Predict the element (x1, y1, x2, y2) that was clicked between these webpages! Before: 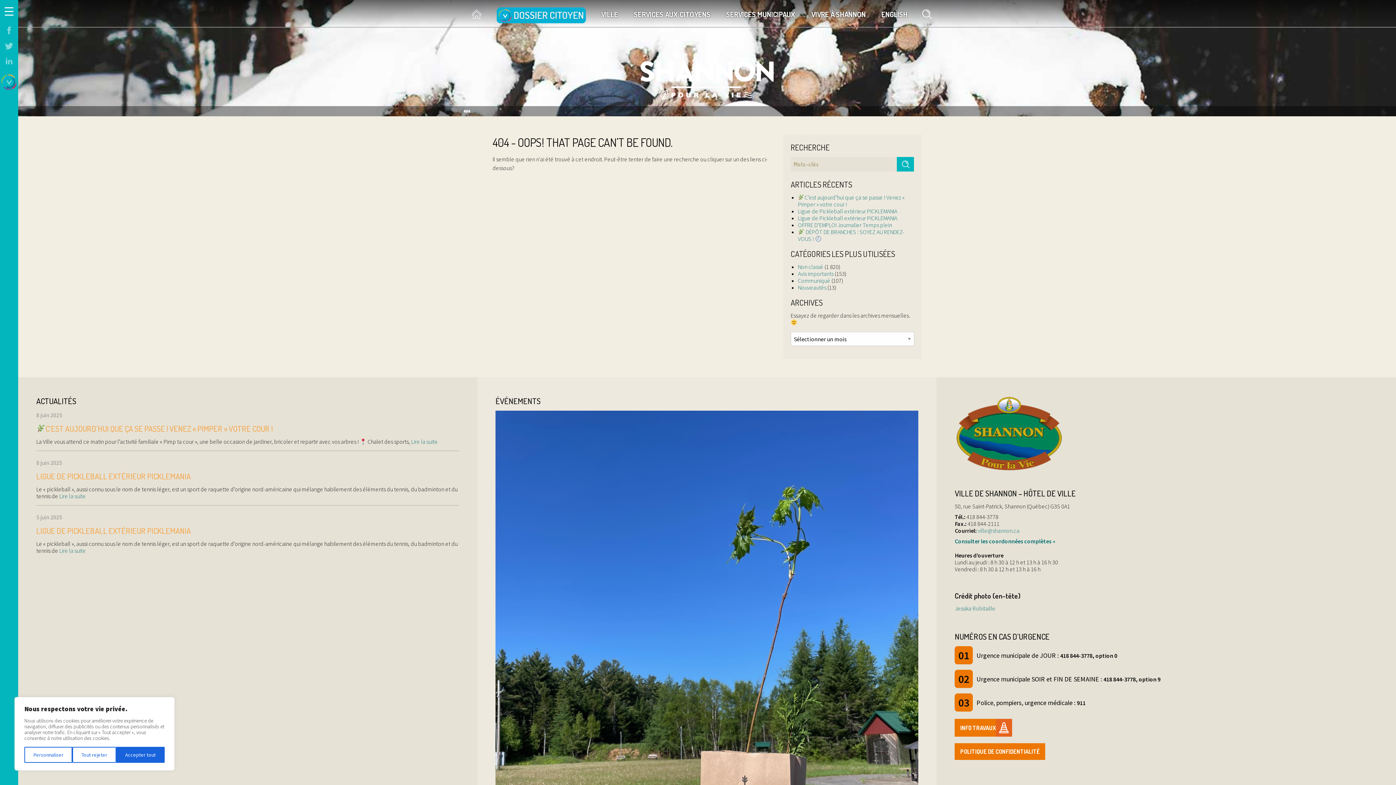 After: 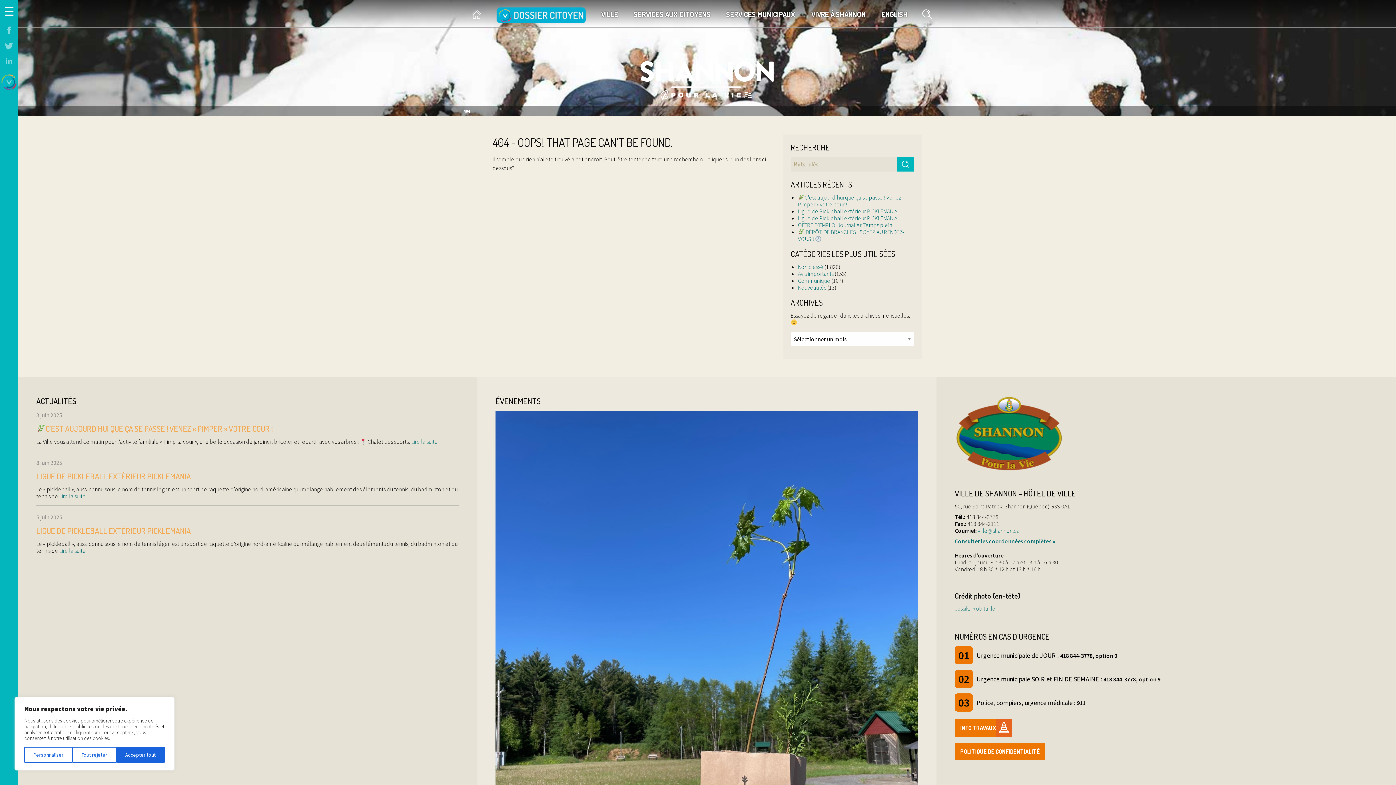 Action: label: POLITIQUE DE CONFIDENTIALITÉ bbox: (955, 743, 1045, 760)